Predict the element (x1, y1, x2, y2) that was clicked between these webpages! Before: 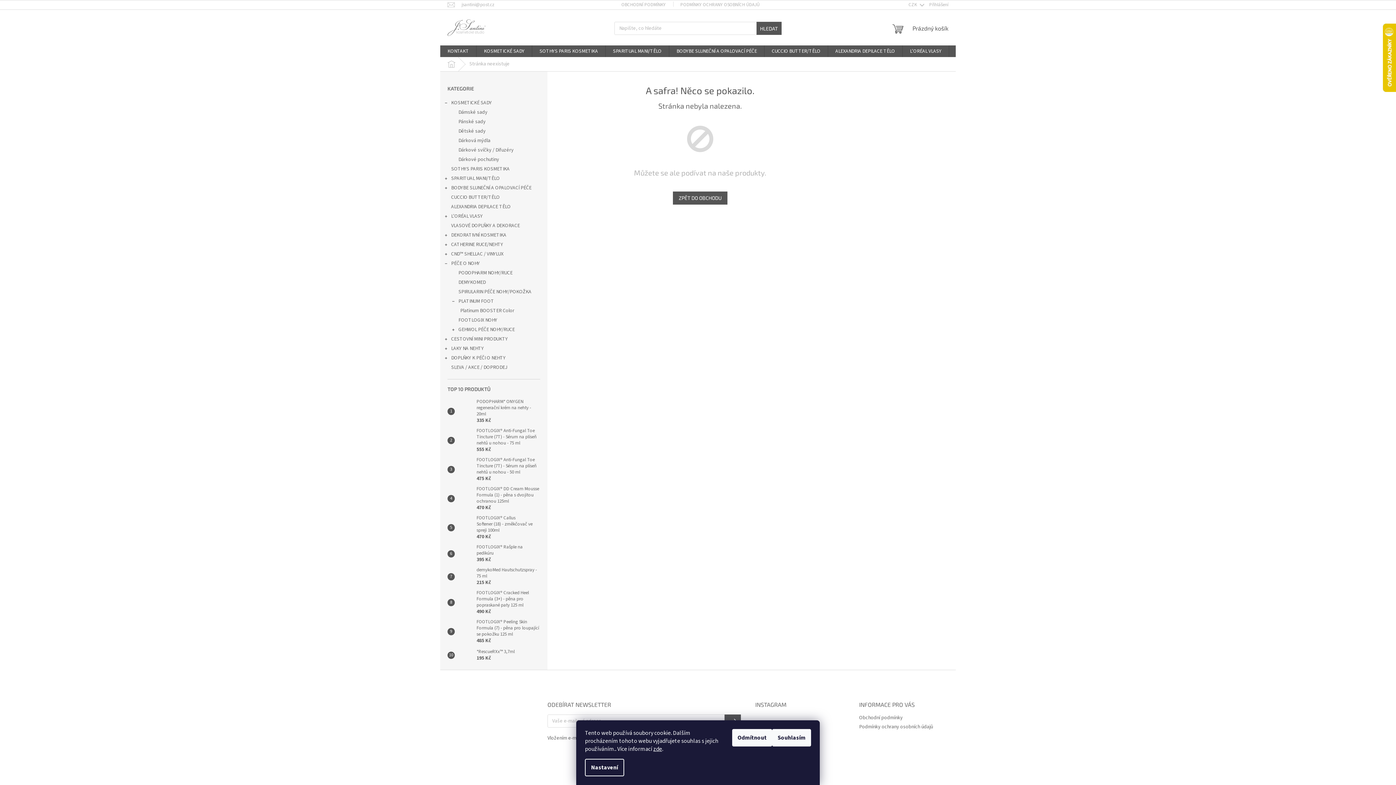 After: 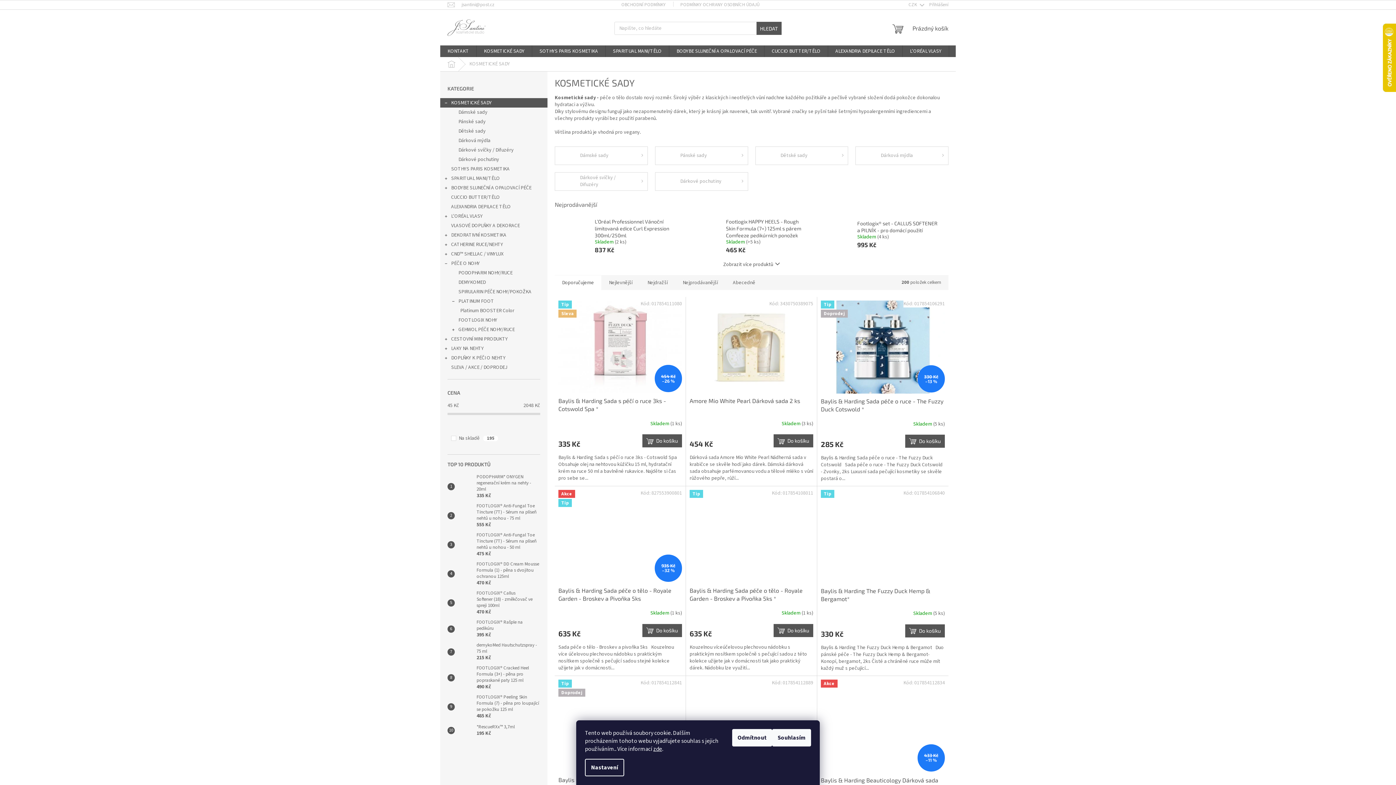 Action: bbox: (476, 45, 532, 57) label: KOSMETICKÉ SADY